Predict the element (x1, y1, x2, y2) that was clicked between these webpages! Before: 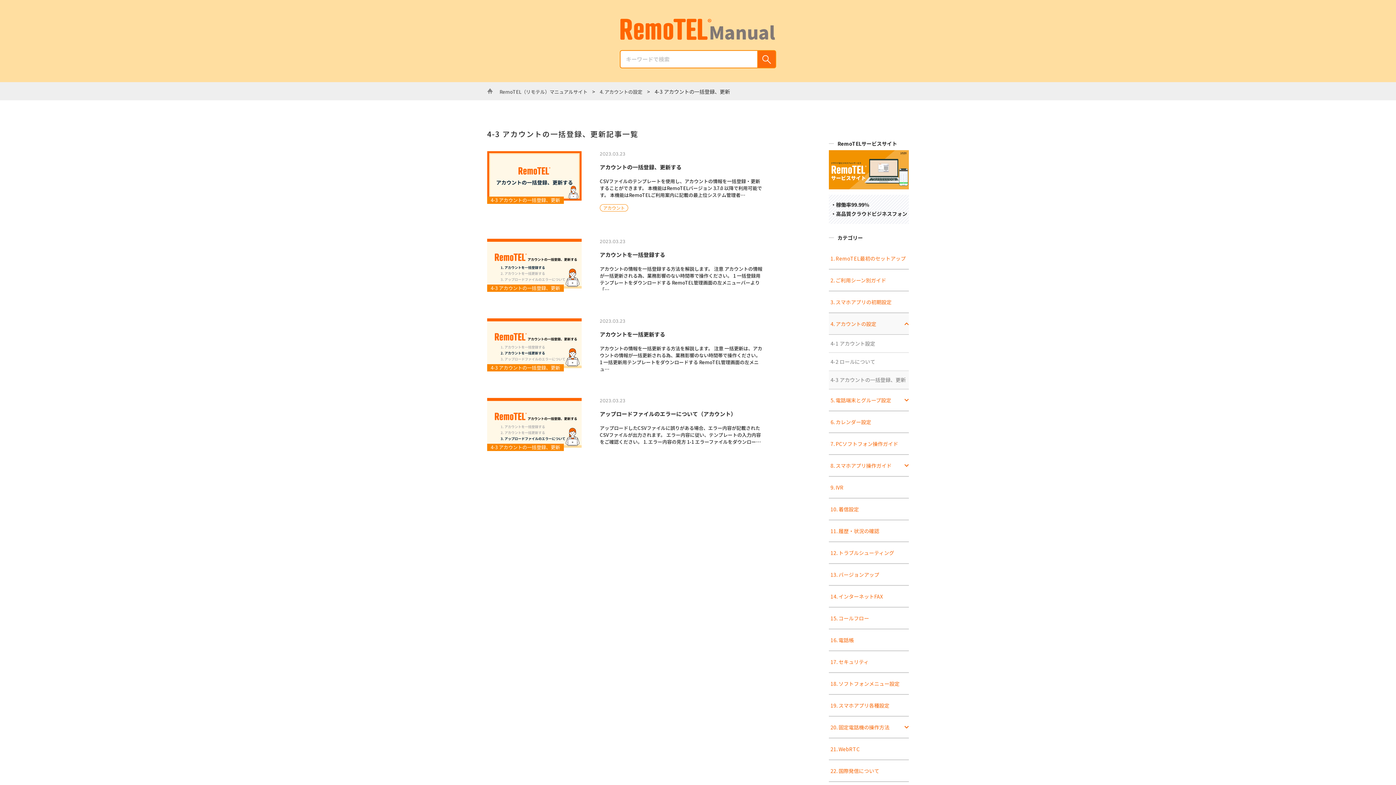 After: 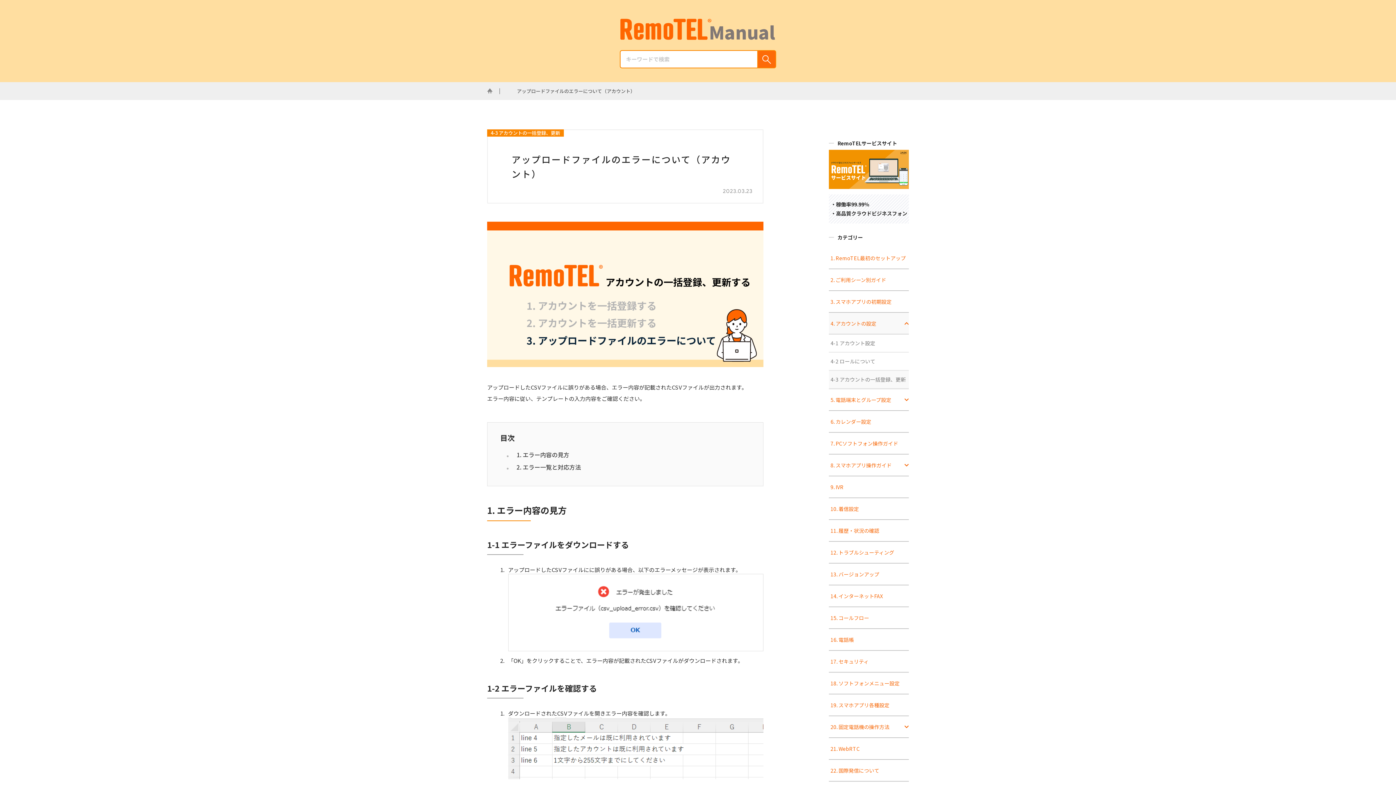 Action: label: アップロードしたCSVファイルに誤りがある場合、エラー内容が記載されたCSVファイルが出力されます。 エラー内容に従い、テンプレートの入力内容をご確認ください。 1. エラー内容の見方 1-1 エラーファイルをダウンロー… bbox: (600, 424, 763, 445)